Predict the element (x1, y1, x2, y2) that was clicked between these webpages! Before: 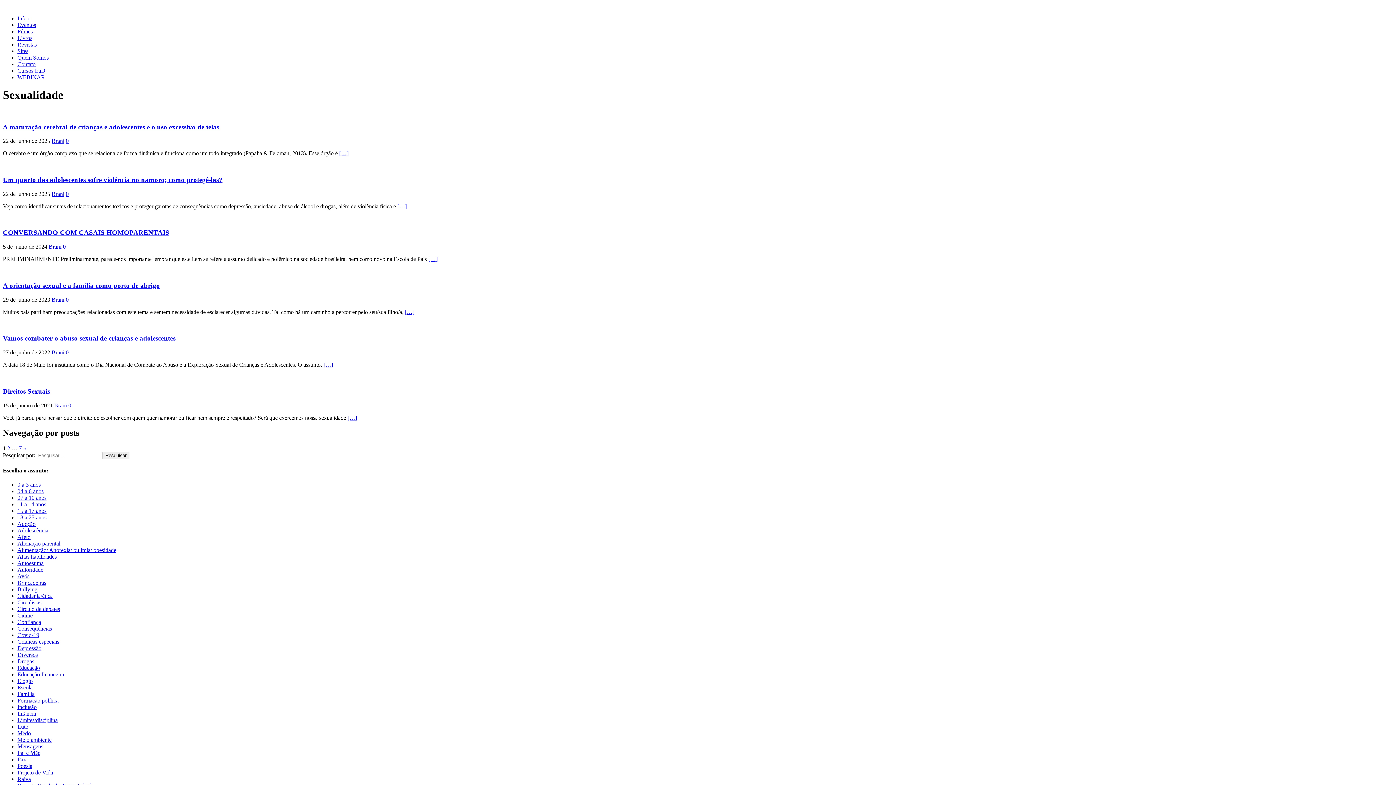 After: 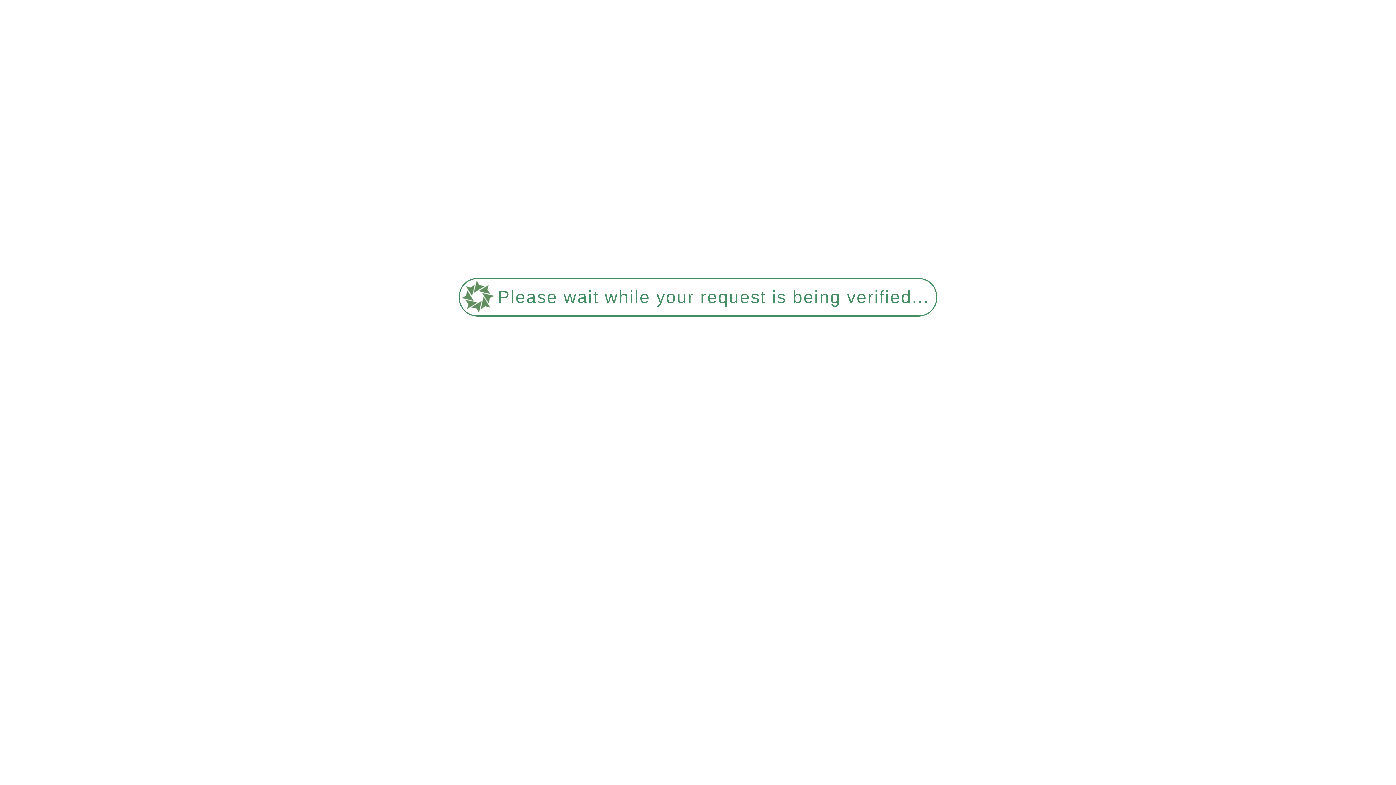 Action: label: Projeto de Vida bbox: (17, 769, 53, 775)